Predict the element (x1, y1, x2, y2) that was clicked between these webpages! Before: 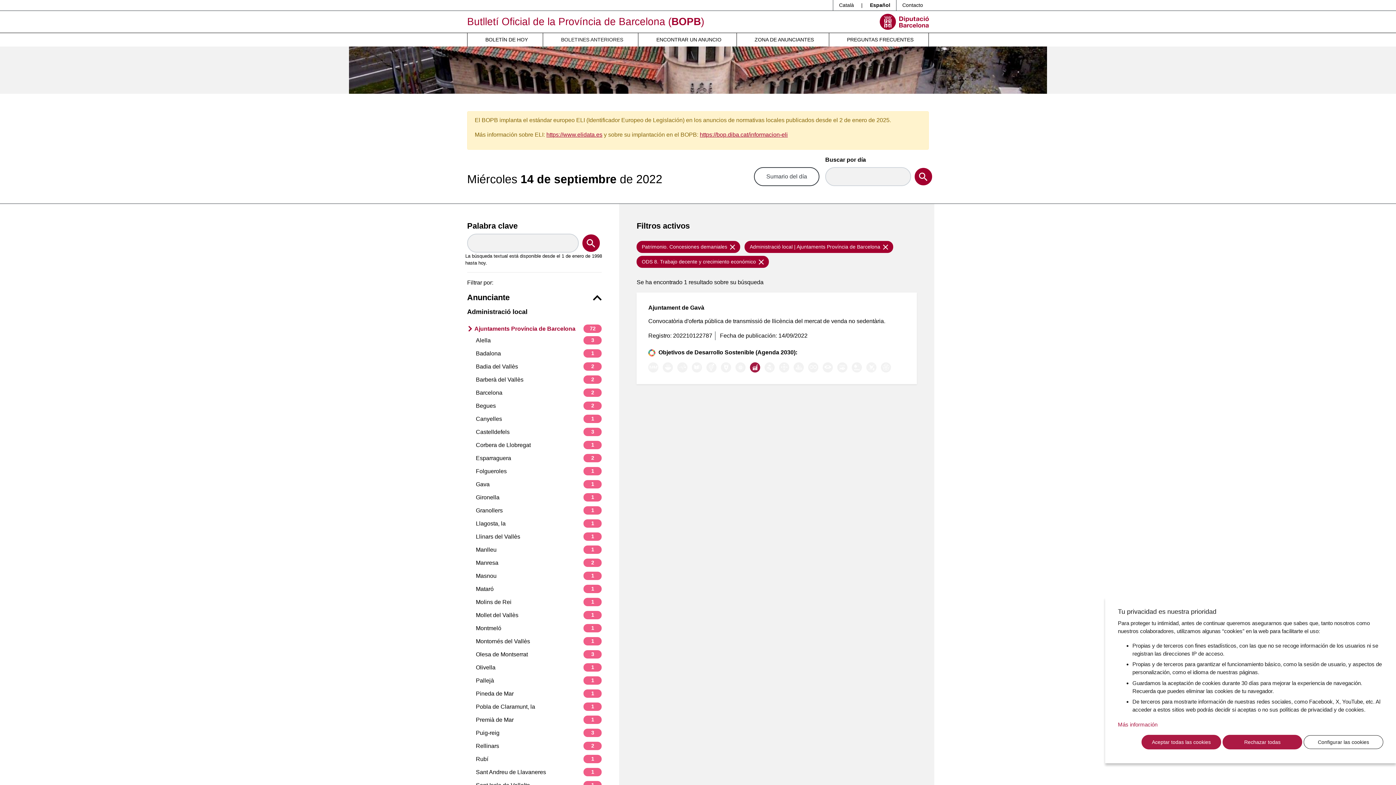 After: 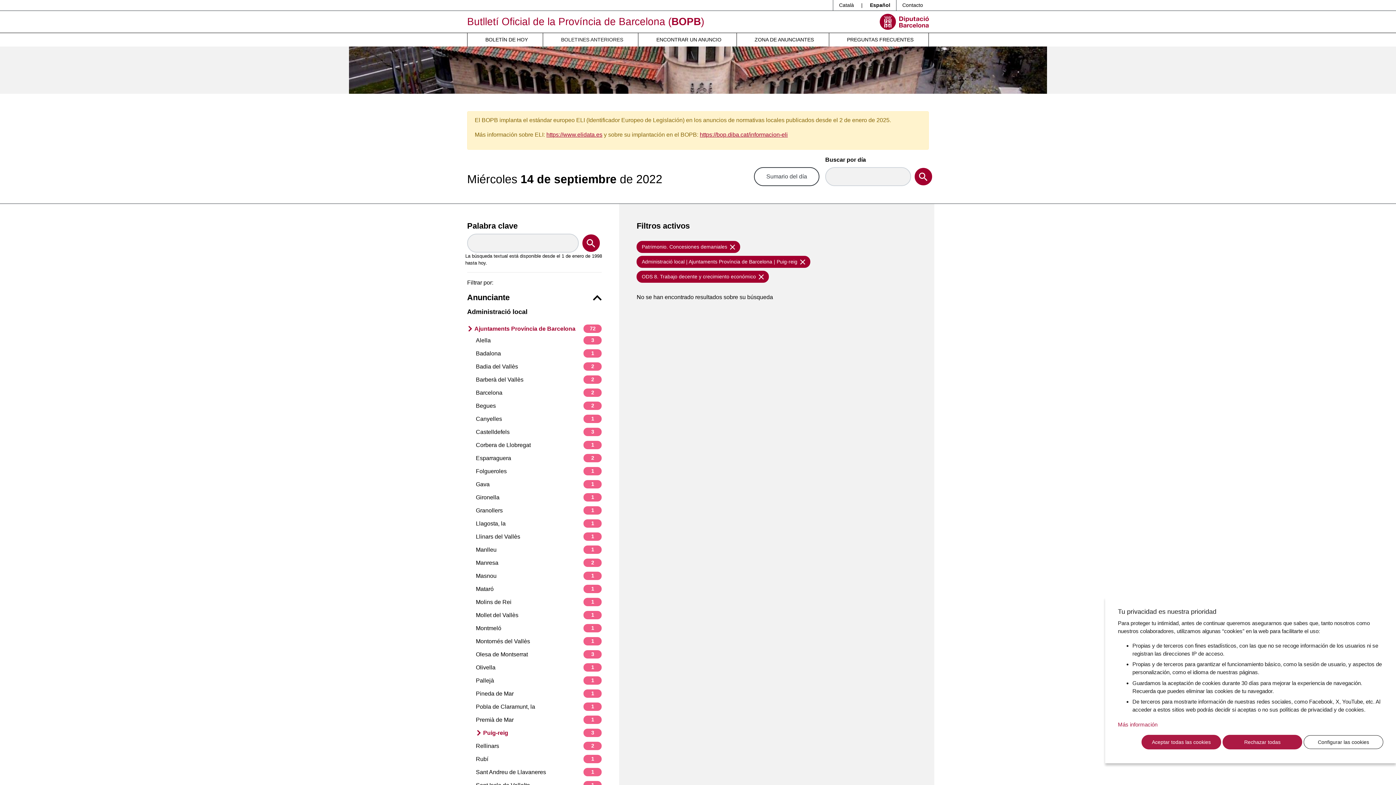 Action: label: Puig-reig
3 bbox: (476, 729, 601, 737)